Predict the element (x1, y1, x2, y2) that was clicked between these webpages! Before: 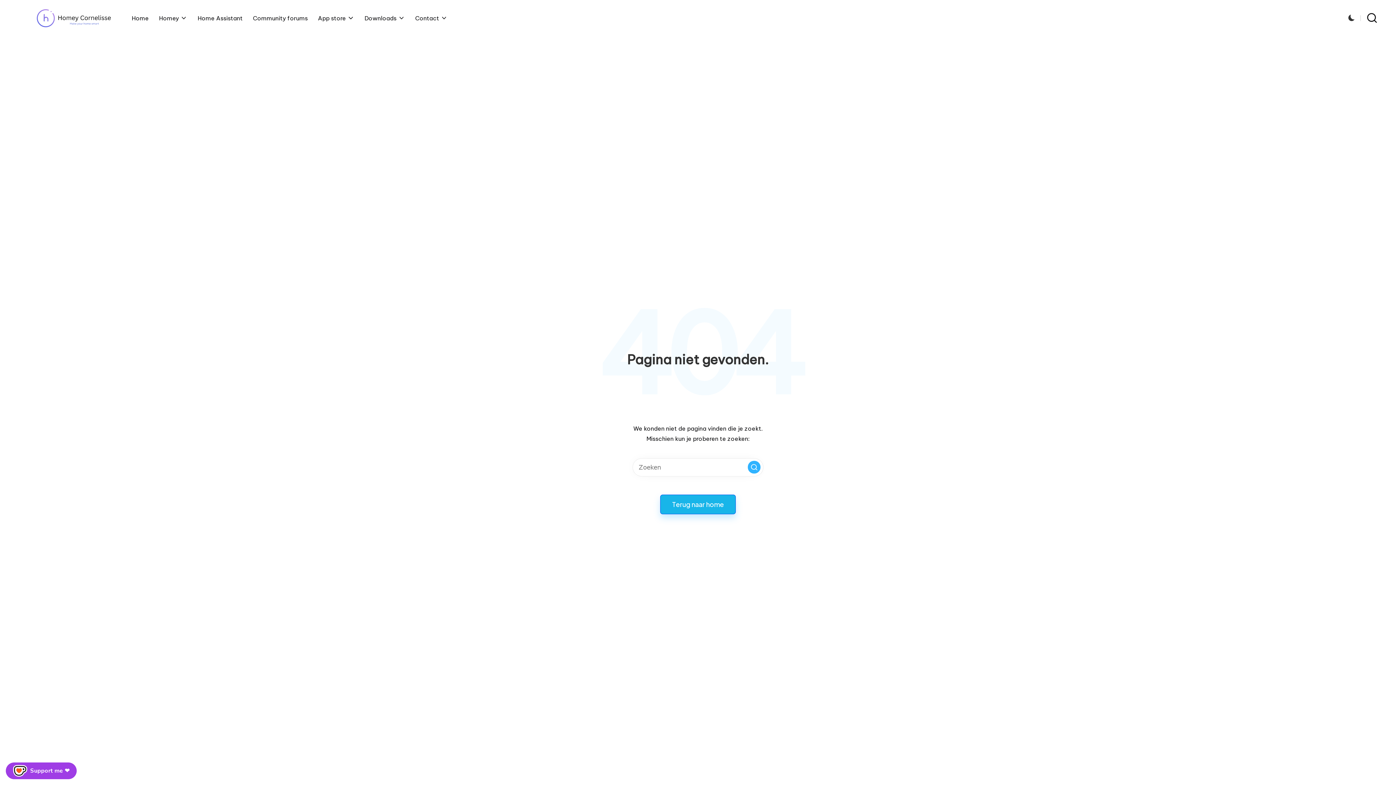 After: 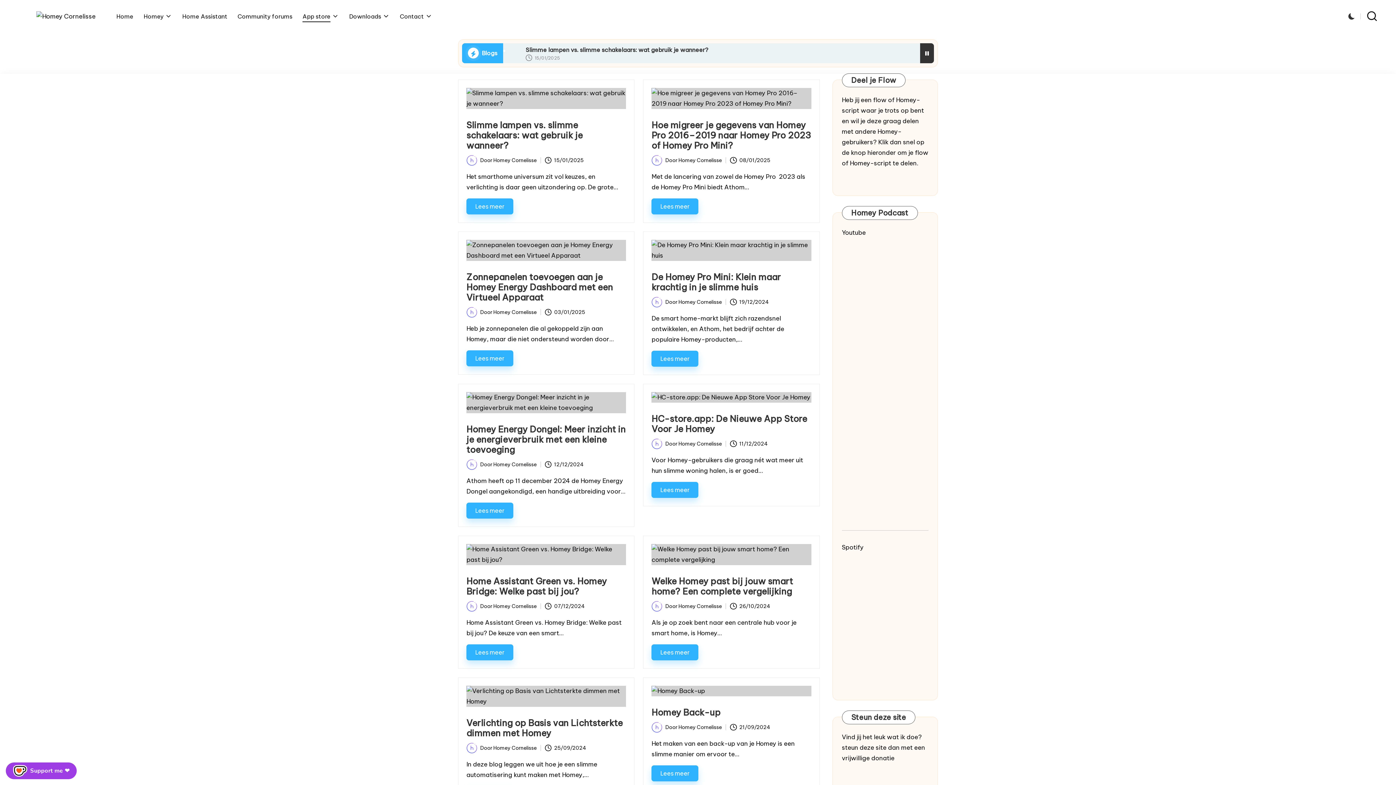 Action: bbox: (159, 12, 187, 23) label: Homey